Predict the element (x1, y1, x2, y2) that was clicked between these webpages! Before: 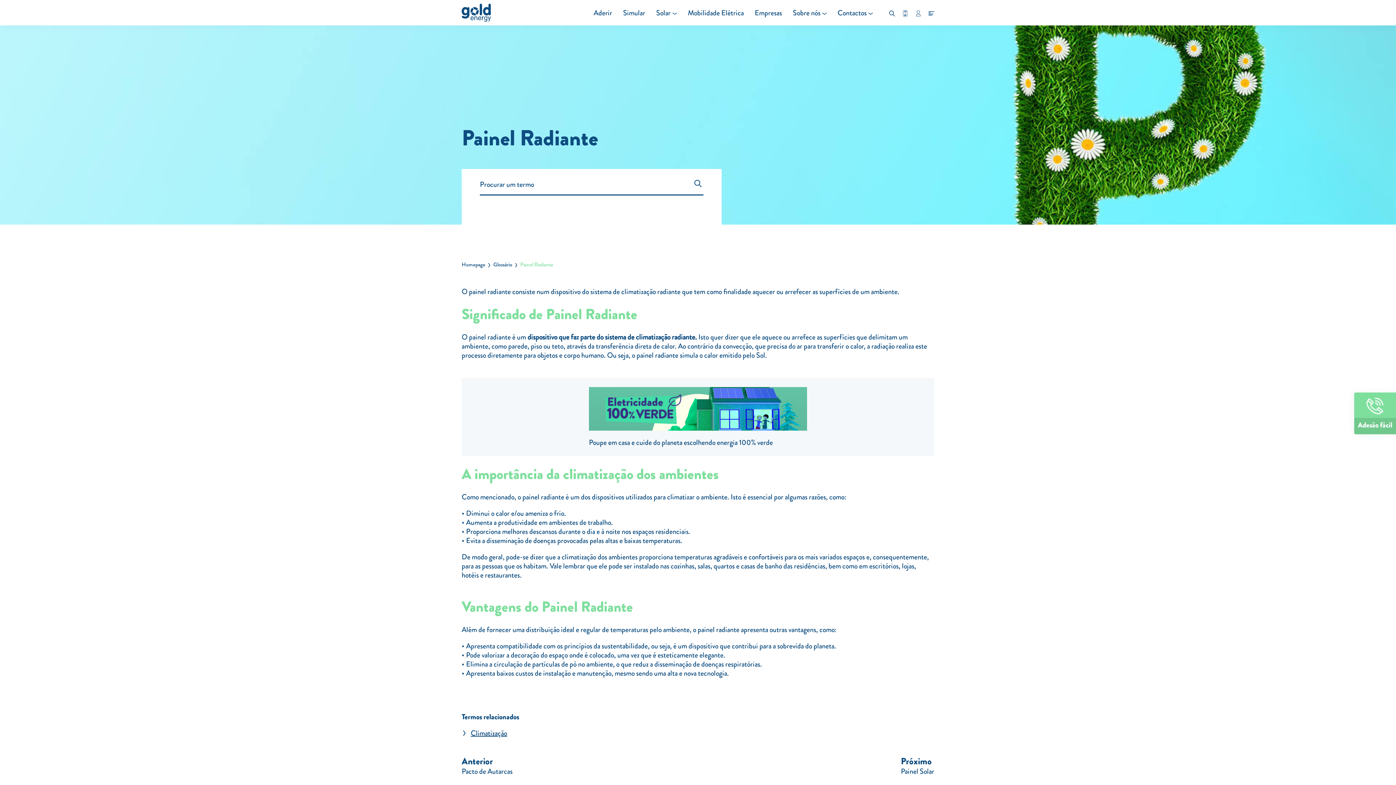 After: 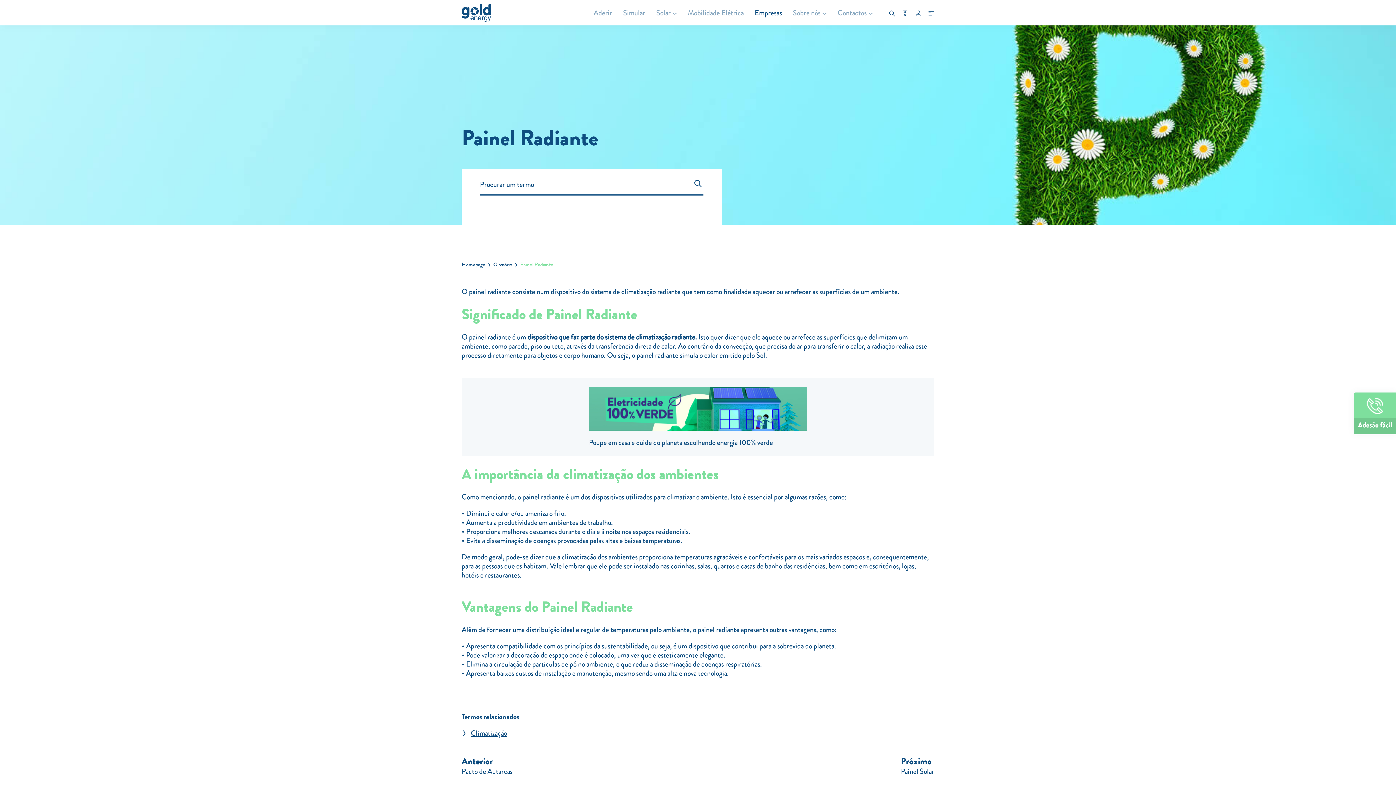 Action: label: Empresas bbox: (749, 8, 787, 17)